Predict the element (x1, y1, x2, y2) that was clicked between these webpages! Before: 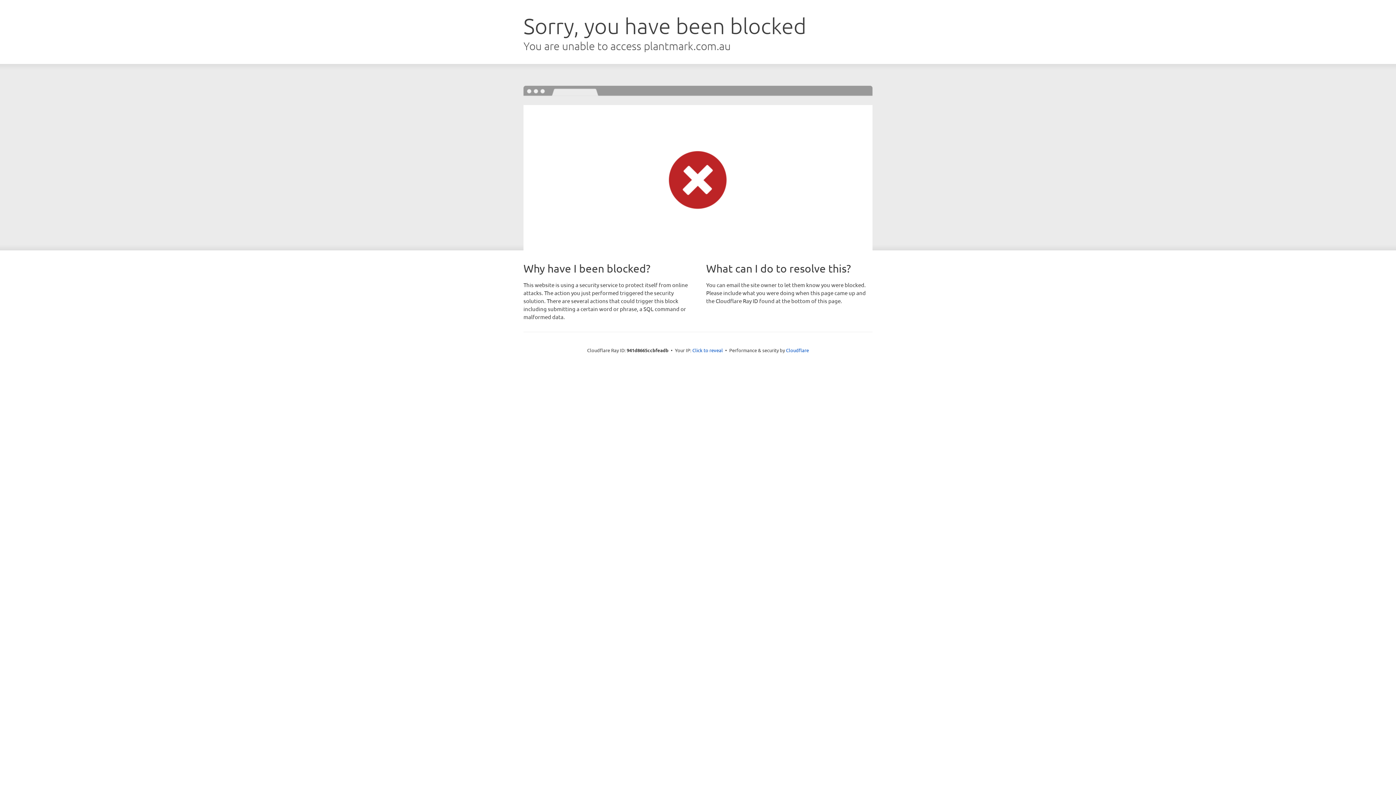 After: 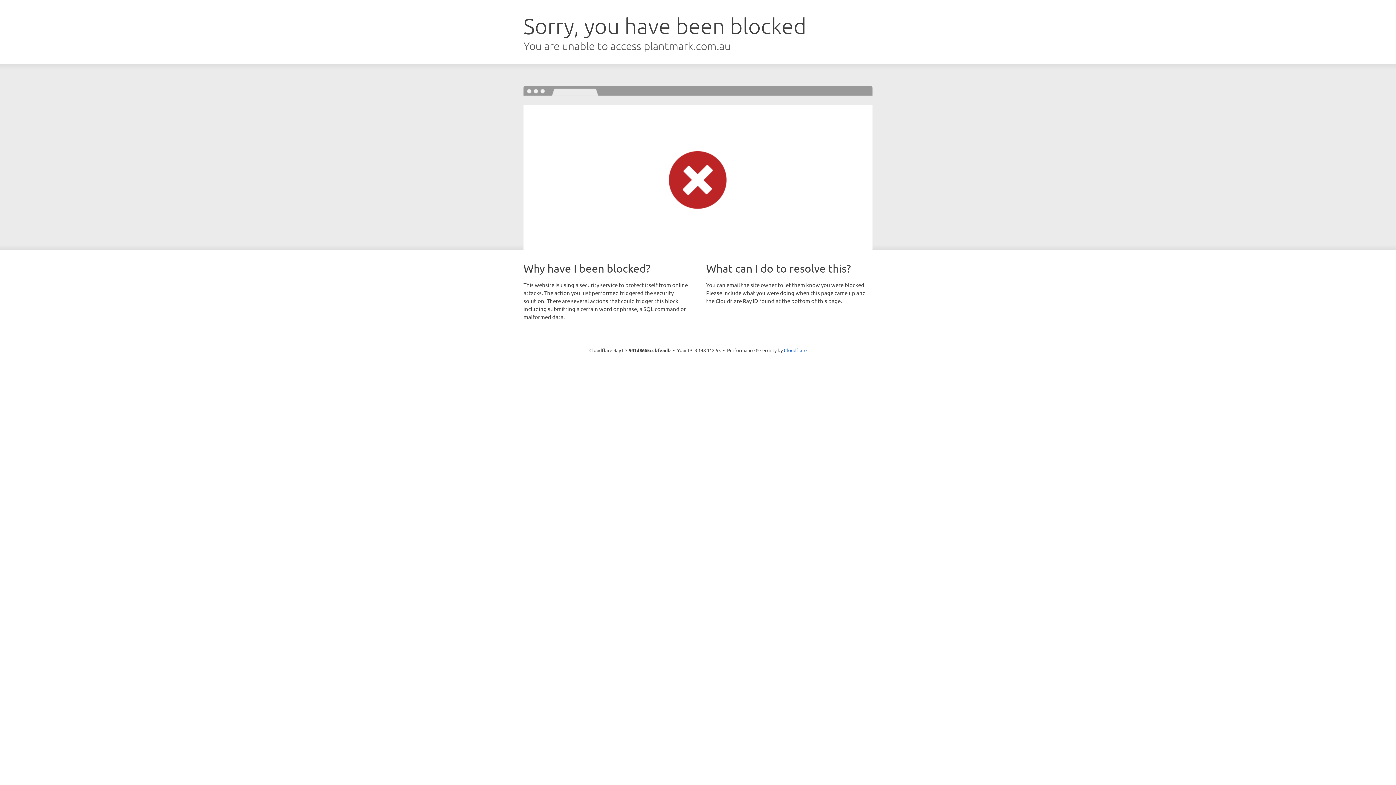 Action: bbox: (692, 346, 723, 353) label: Click to reveal